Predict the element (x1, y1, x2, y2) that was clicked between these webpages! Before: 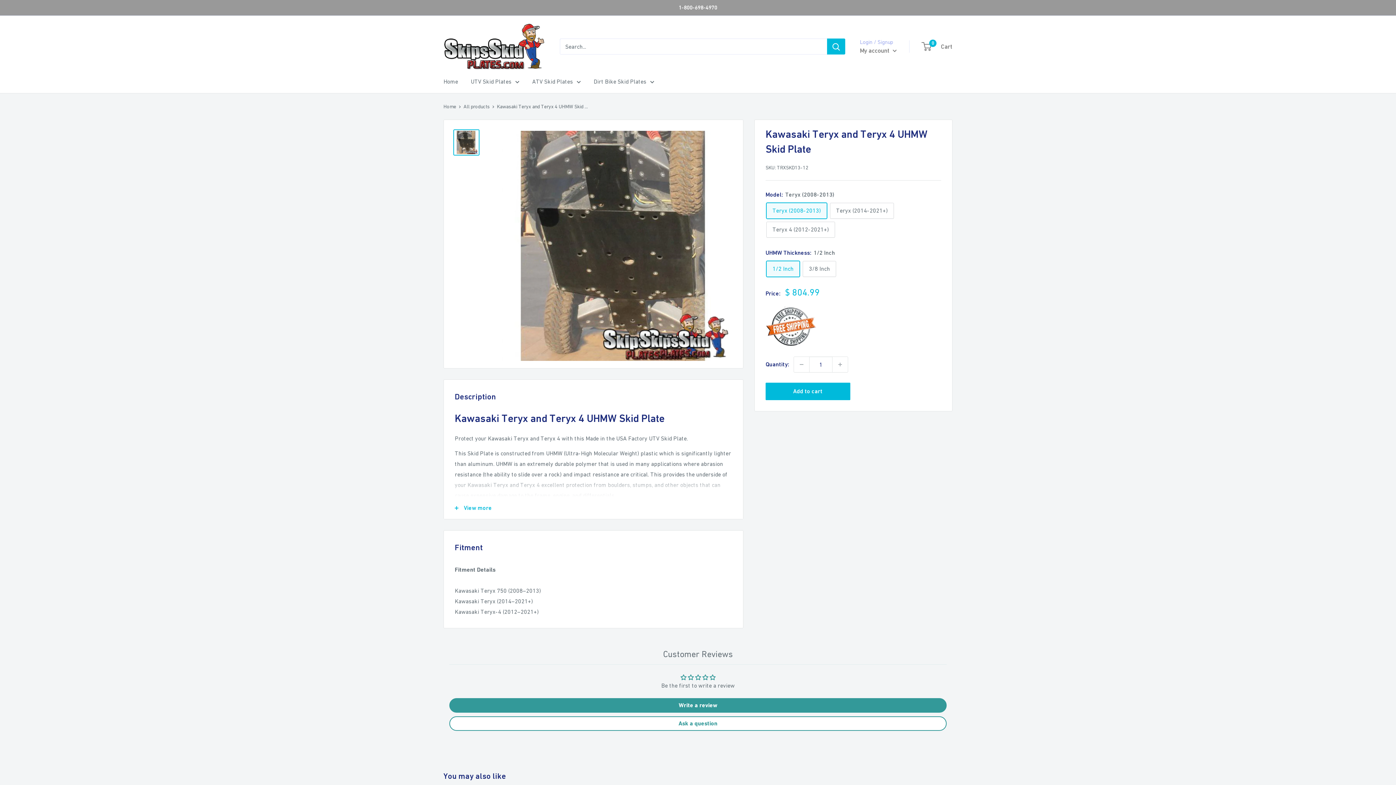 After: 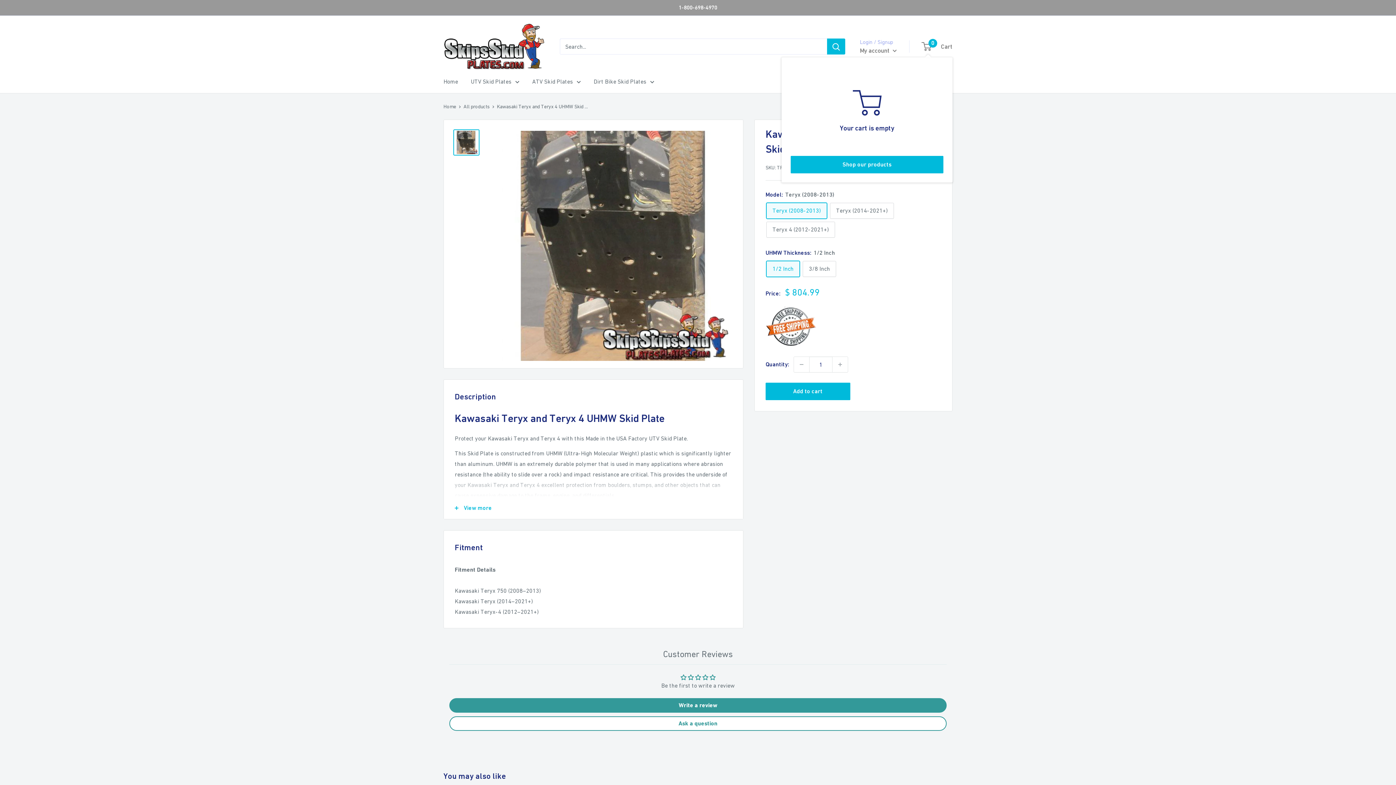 Action: bbox: (922, 40, 952, 52) label: 0
 Cart